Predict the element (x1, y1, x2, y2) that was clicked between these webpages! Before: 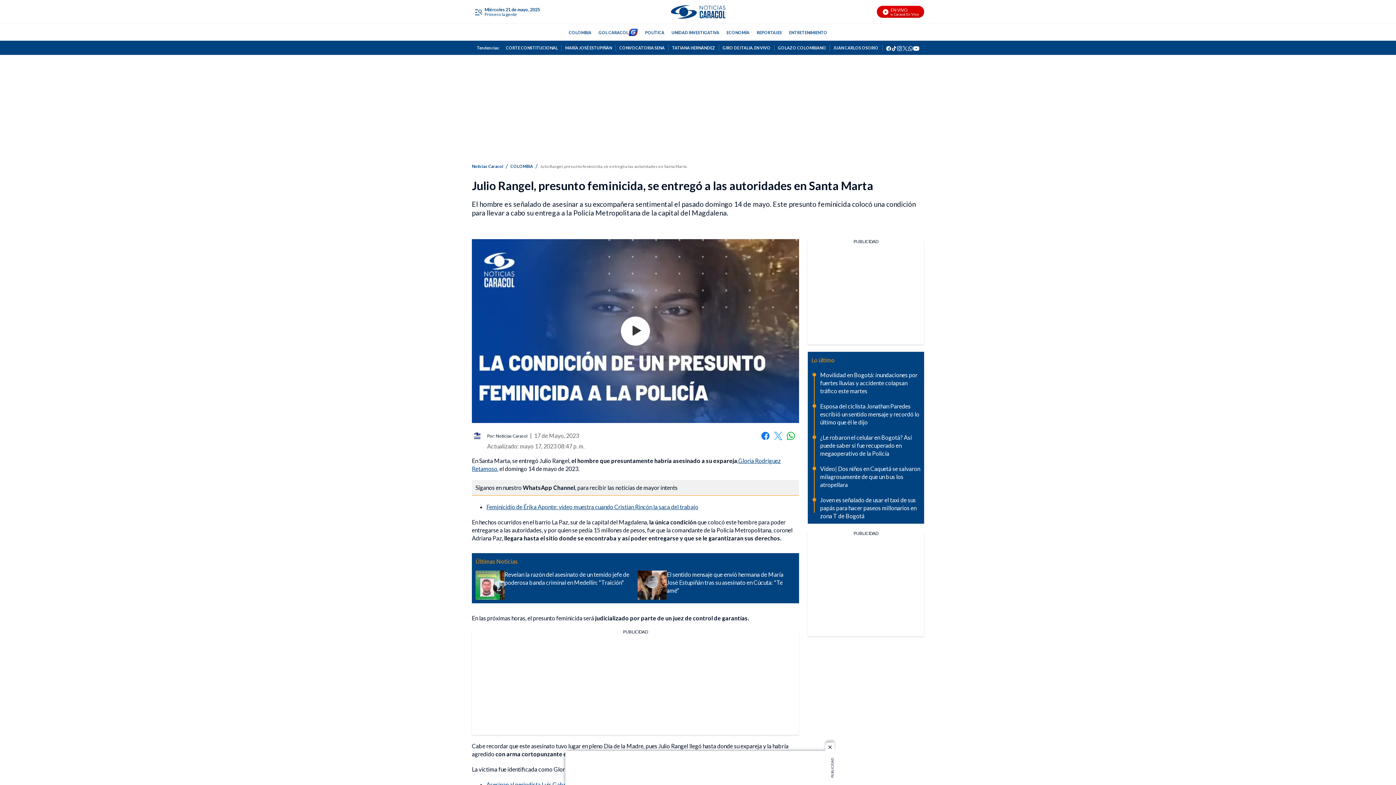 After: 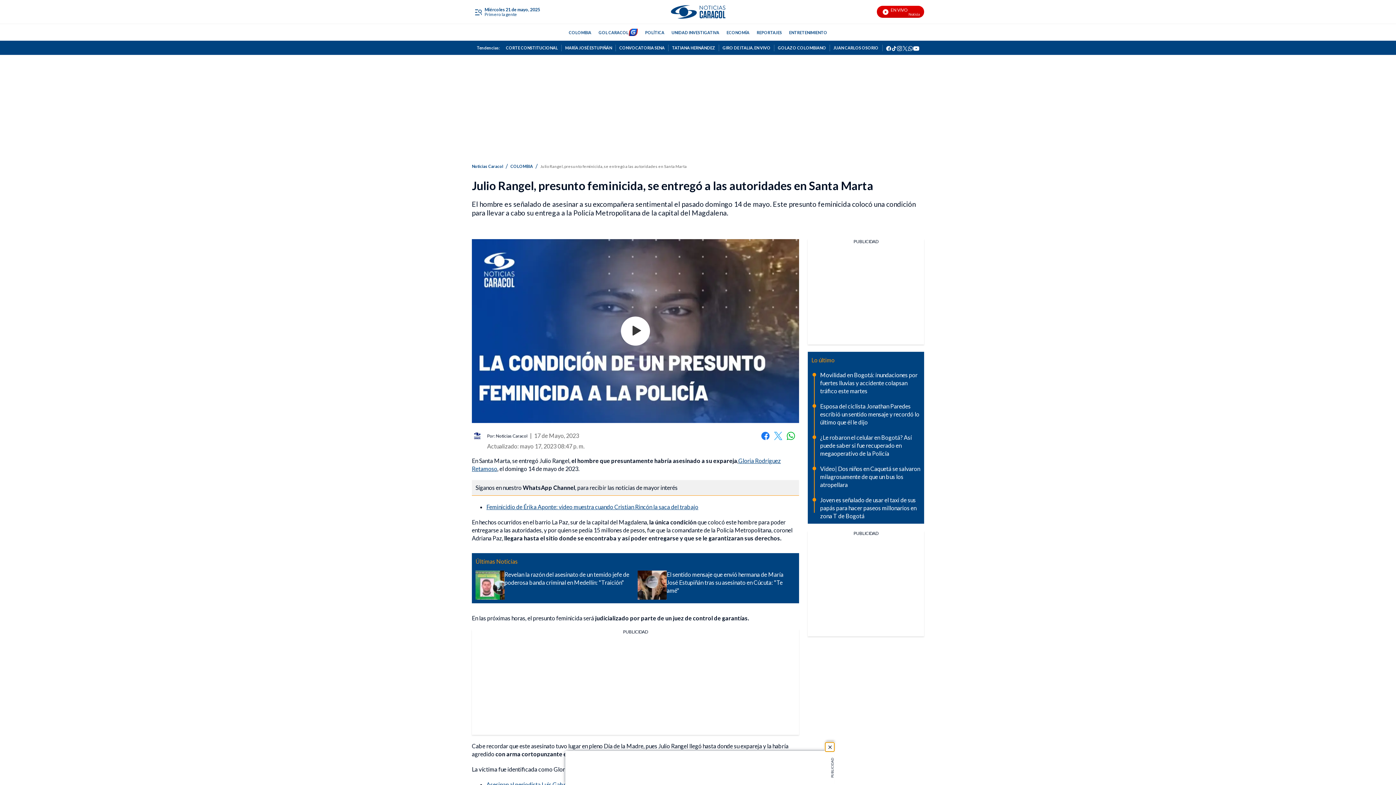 Action: bbox: (825, 742, 834, 752) label: close